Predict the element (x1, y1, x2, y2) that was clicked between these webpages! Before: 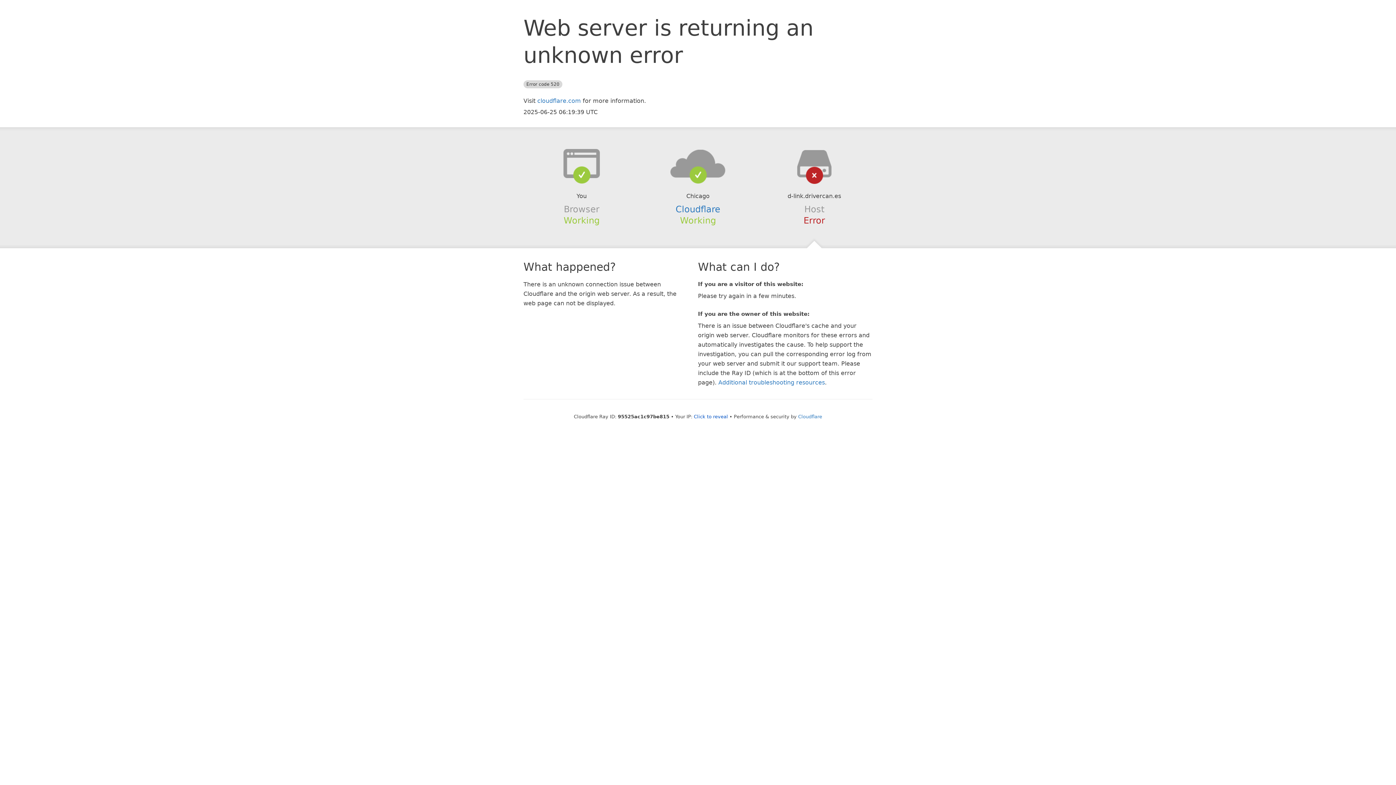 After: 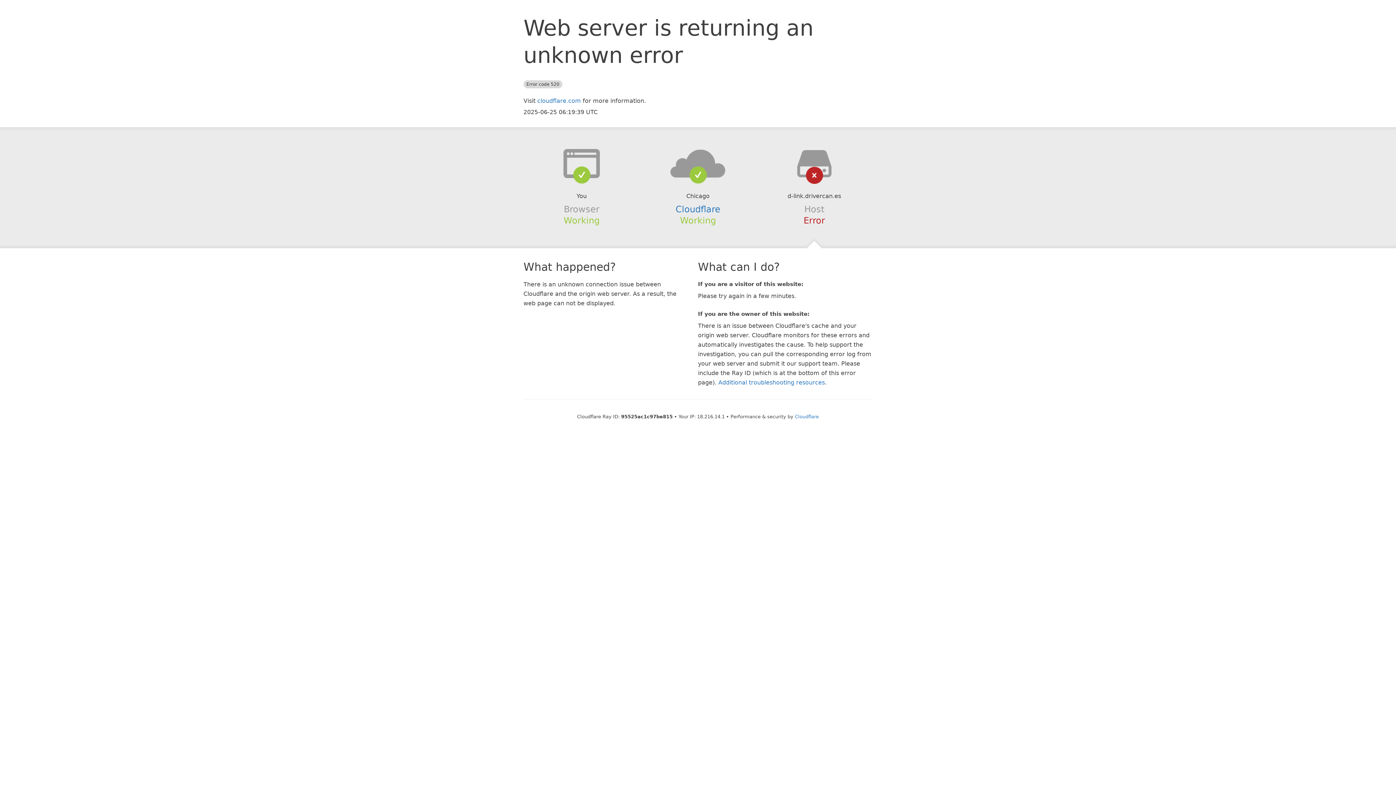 Action: bbox: (694, 414, 728, 419) label: Click to reveal